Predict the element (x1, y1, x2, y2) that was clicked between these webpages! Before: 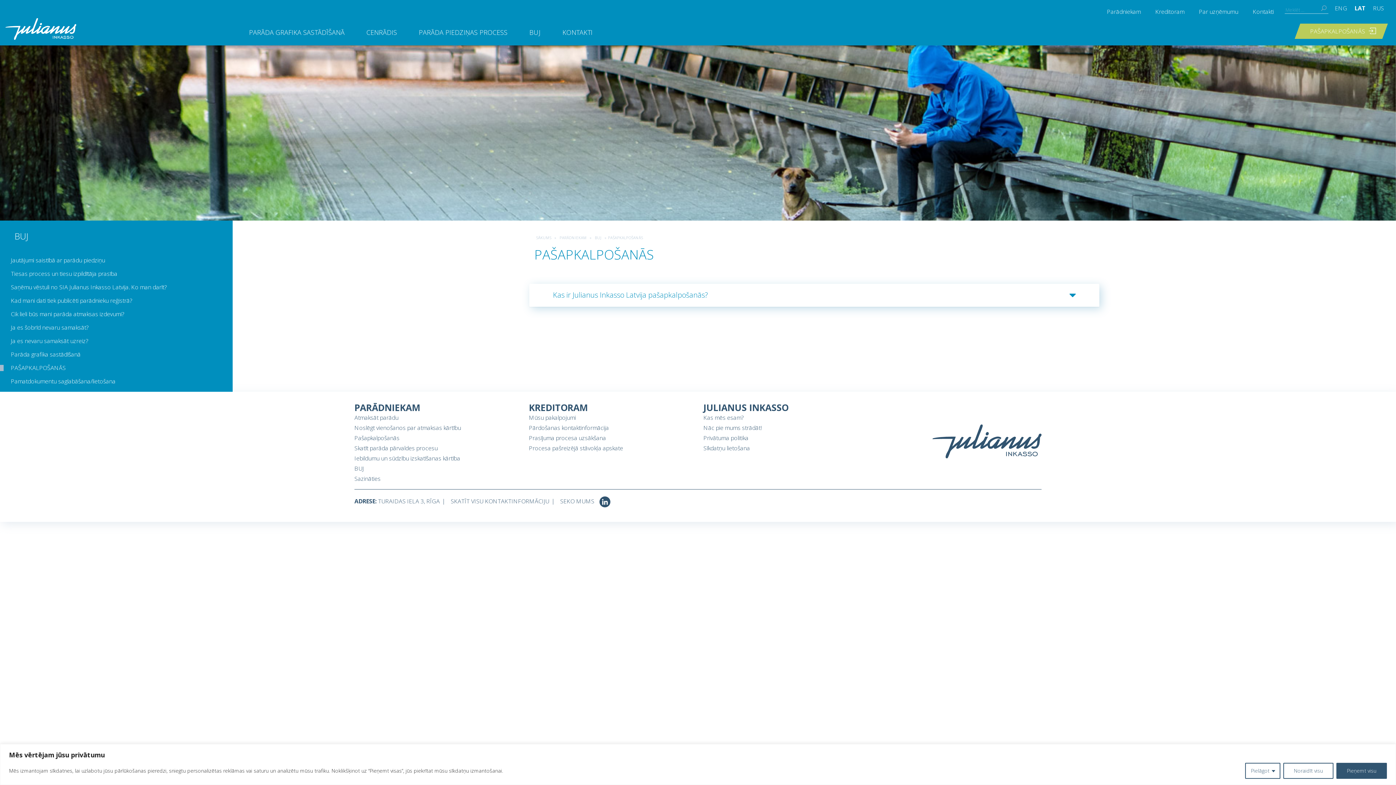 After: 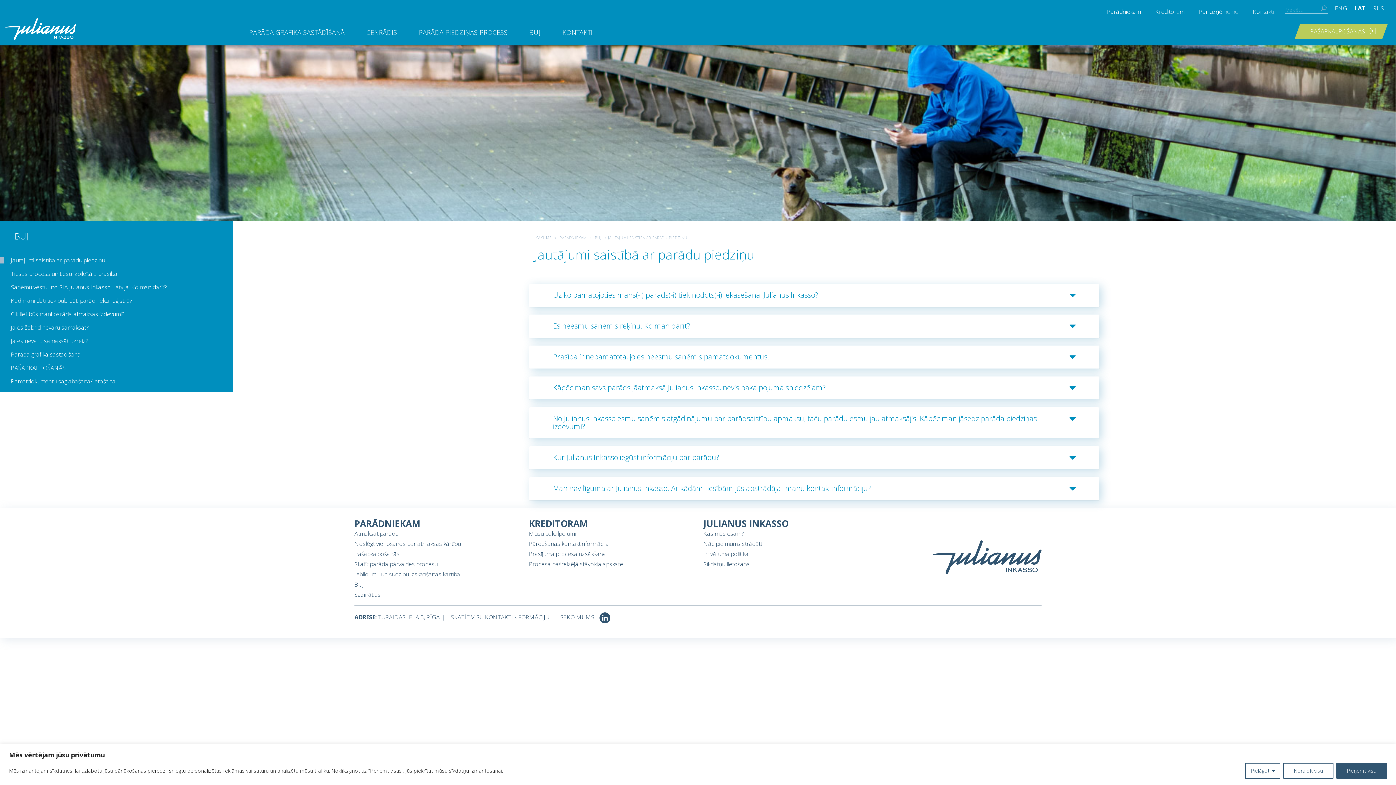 Action: bbox: (354, 464, 364, 472) label: BUJ